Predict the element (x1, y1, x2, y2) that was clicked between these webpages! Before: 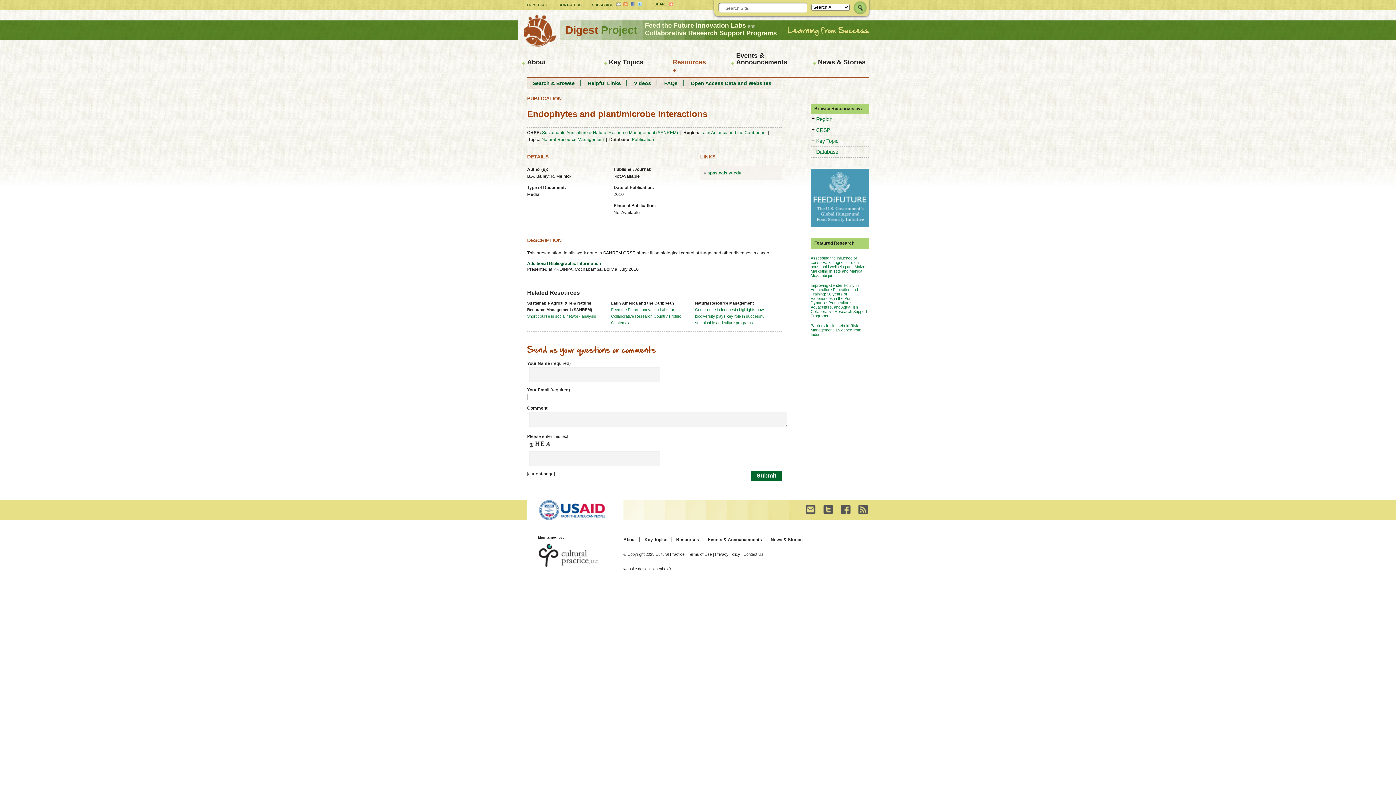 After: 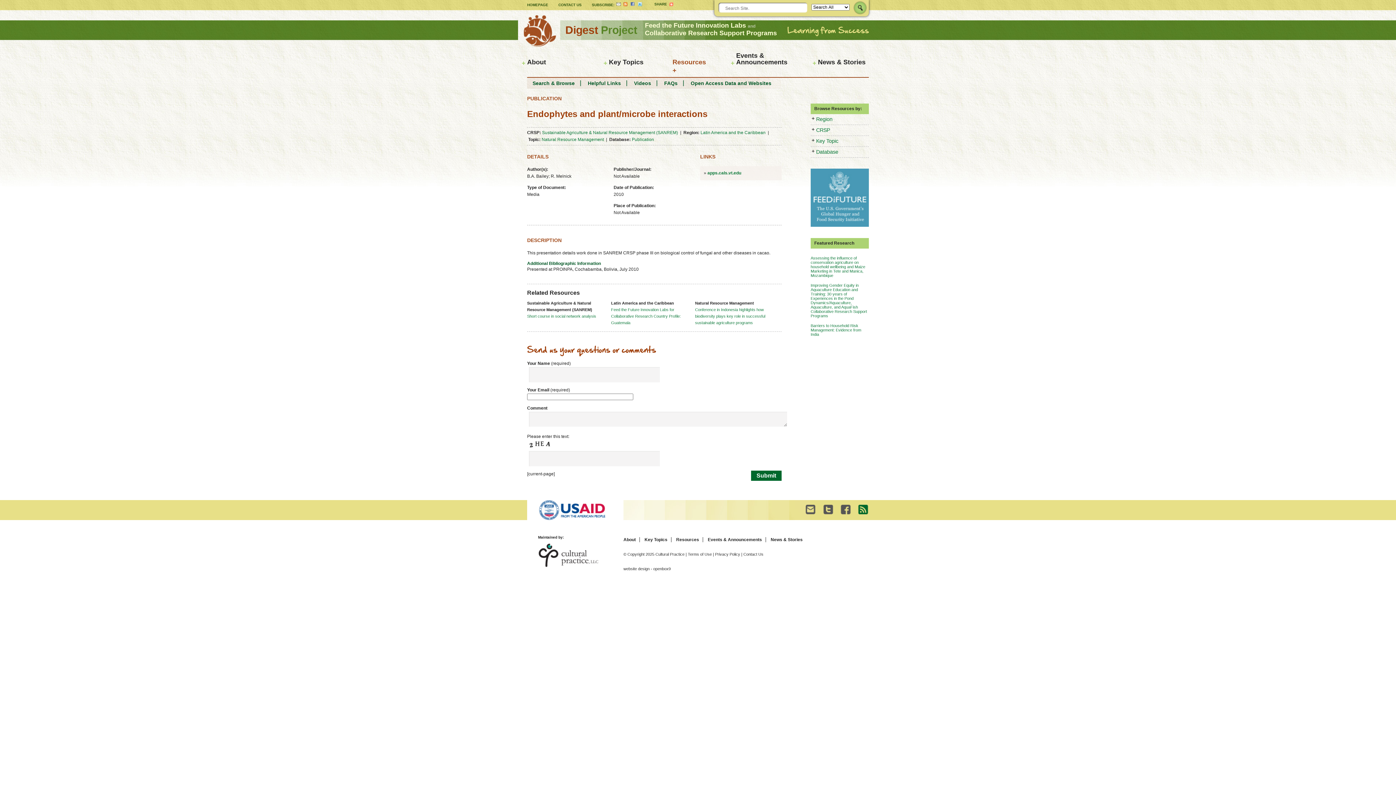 Action: bbox: (858, 504, 869, 514) label: RSS